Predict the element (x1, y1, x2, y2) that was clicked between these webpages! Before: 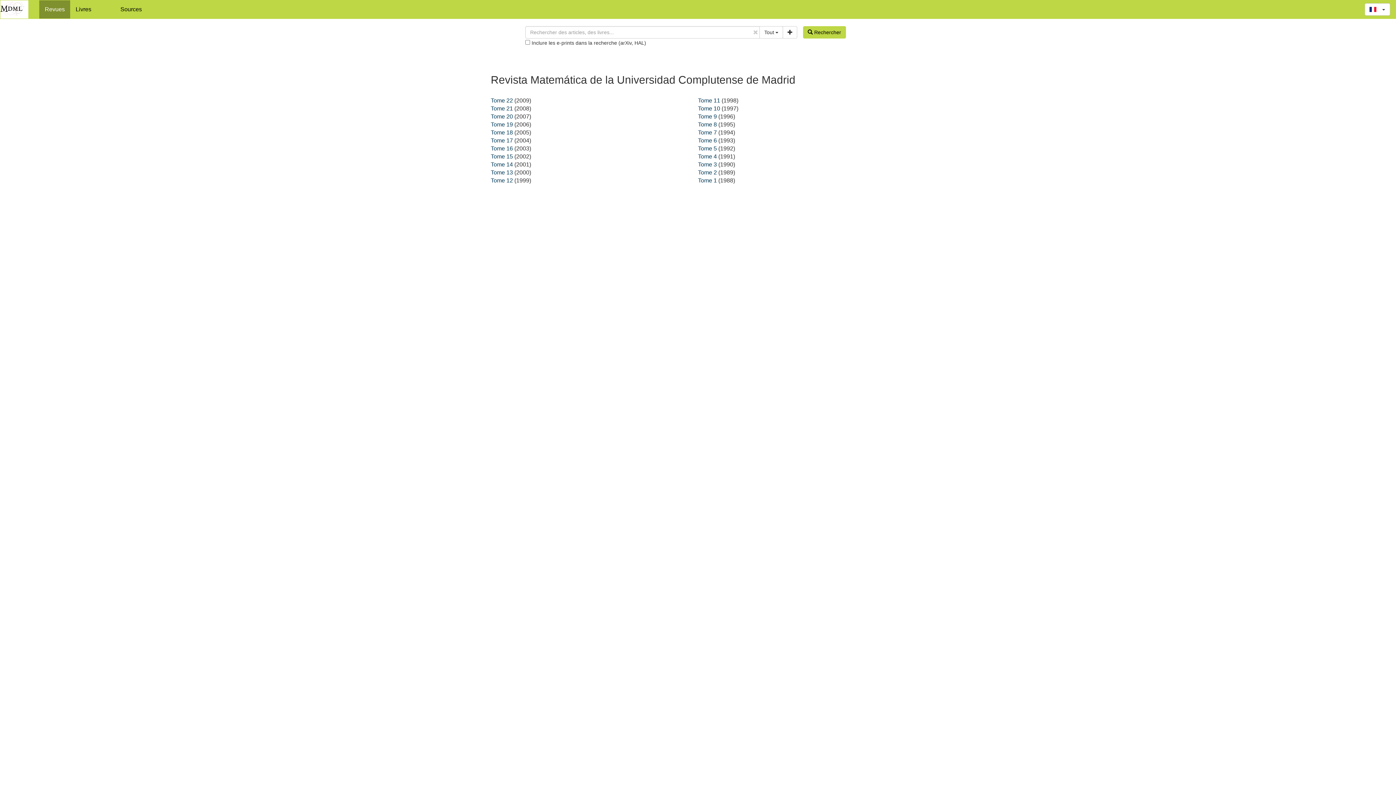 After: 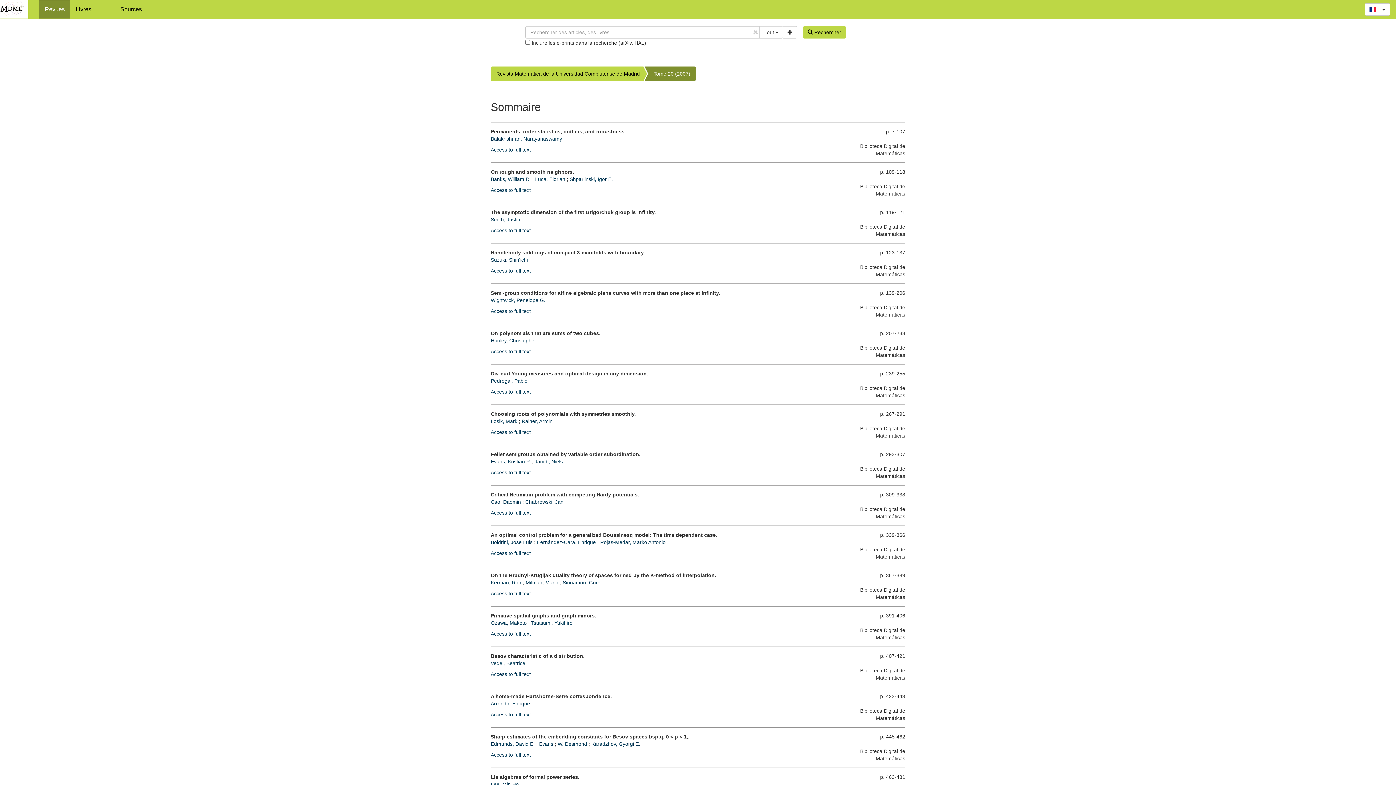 Action: label: Tome 20 bbox: (490, 113, 513, 119)